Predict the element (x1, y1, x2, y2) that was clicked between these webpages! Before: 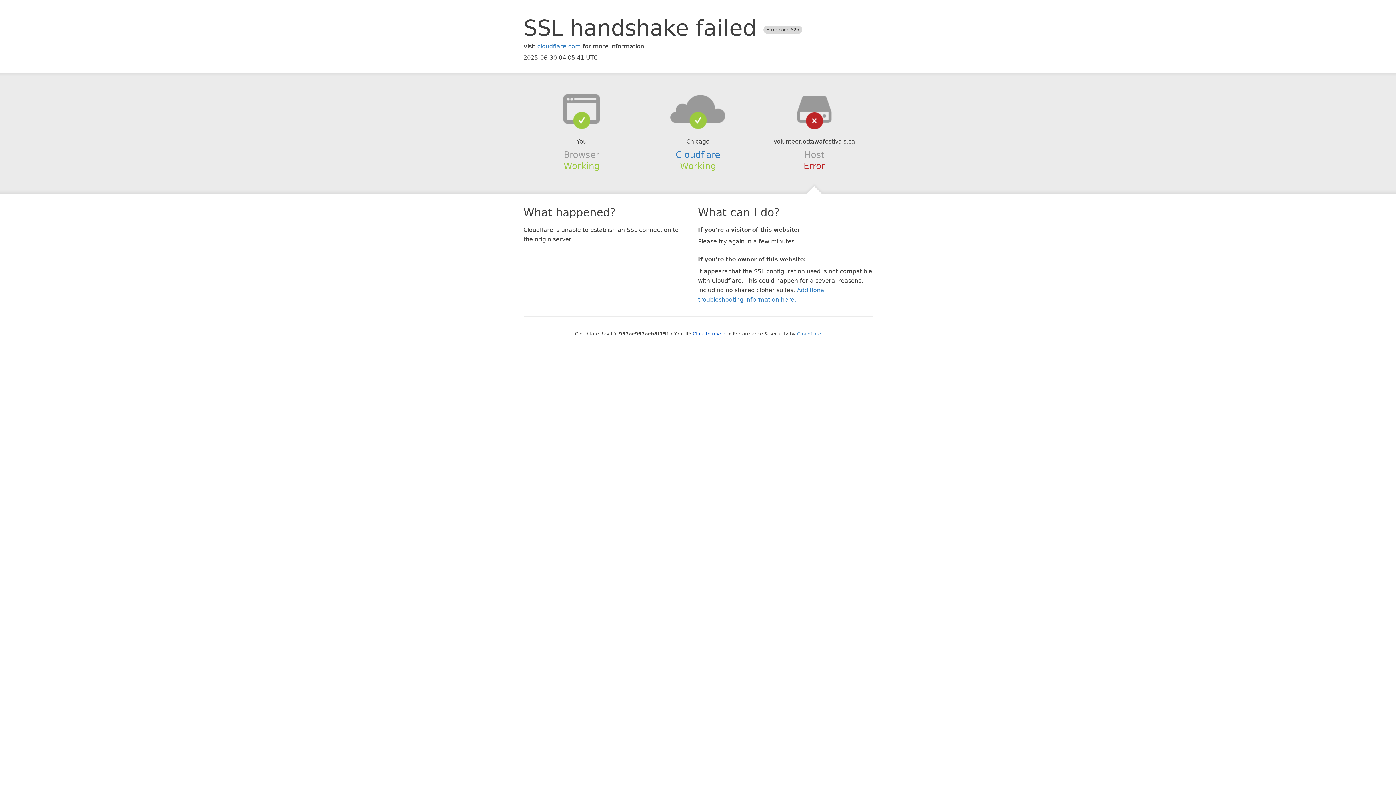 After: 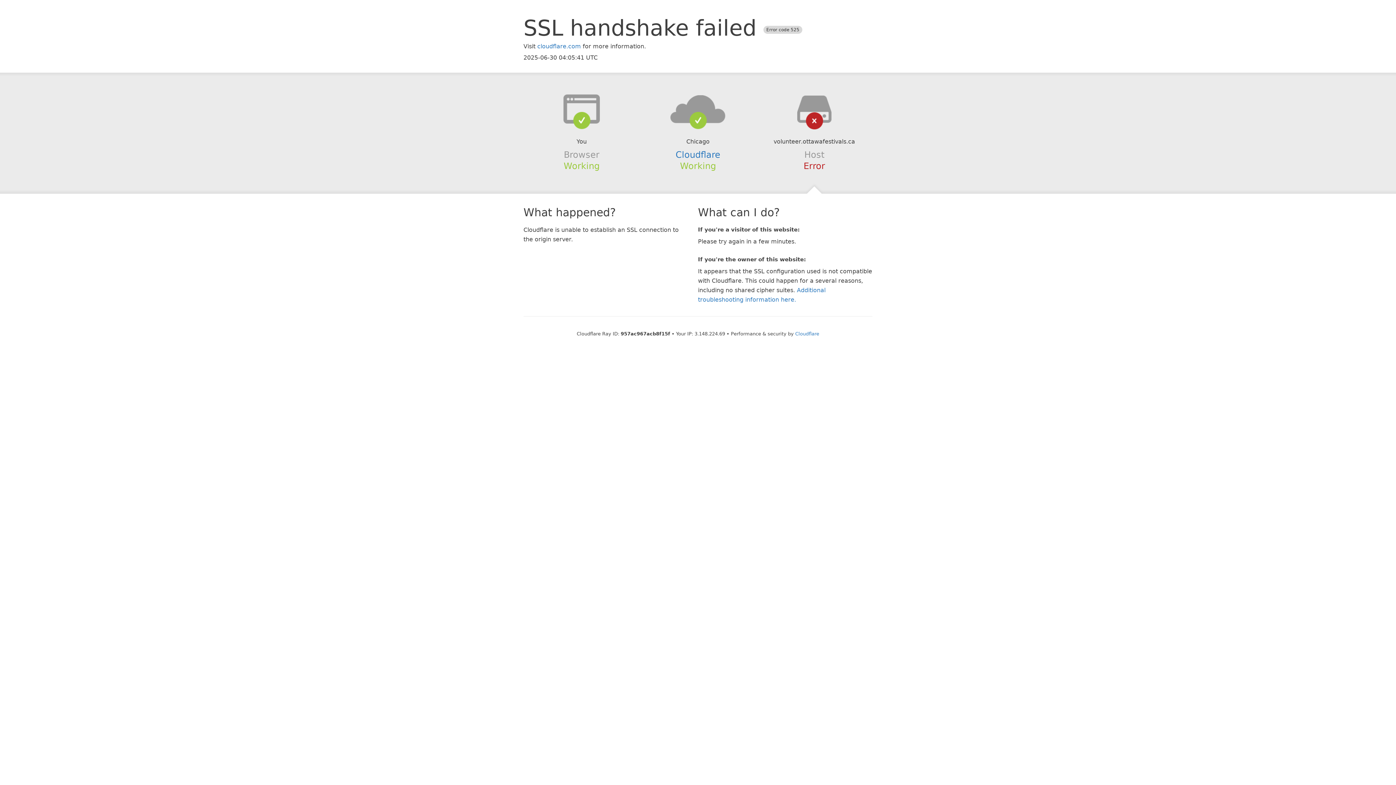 Action: bbox: (692, 331, 727, 336) label: Click to reveal